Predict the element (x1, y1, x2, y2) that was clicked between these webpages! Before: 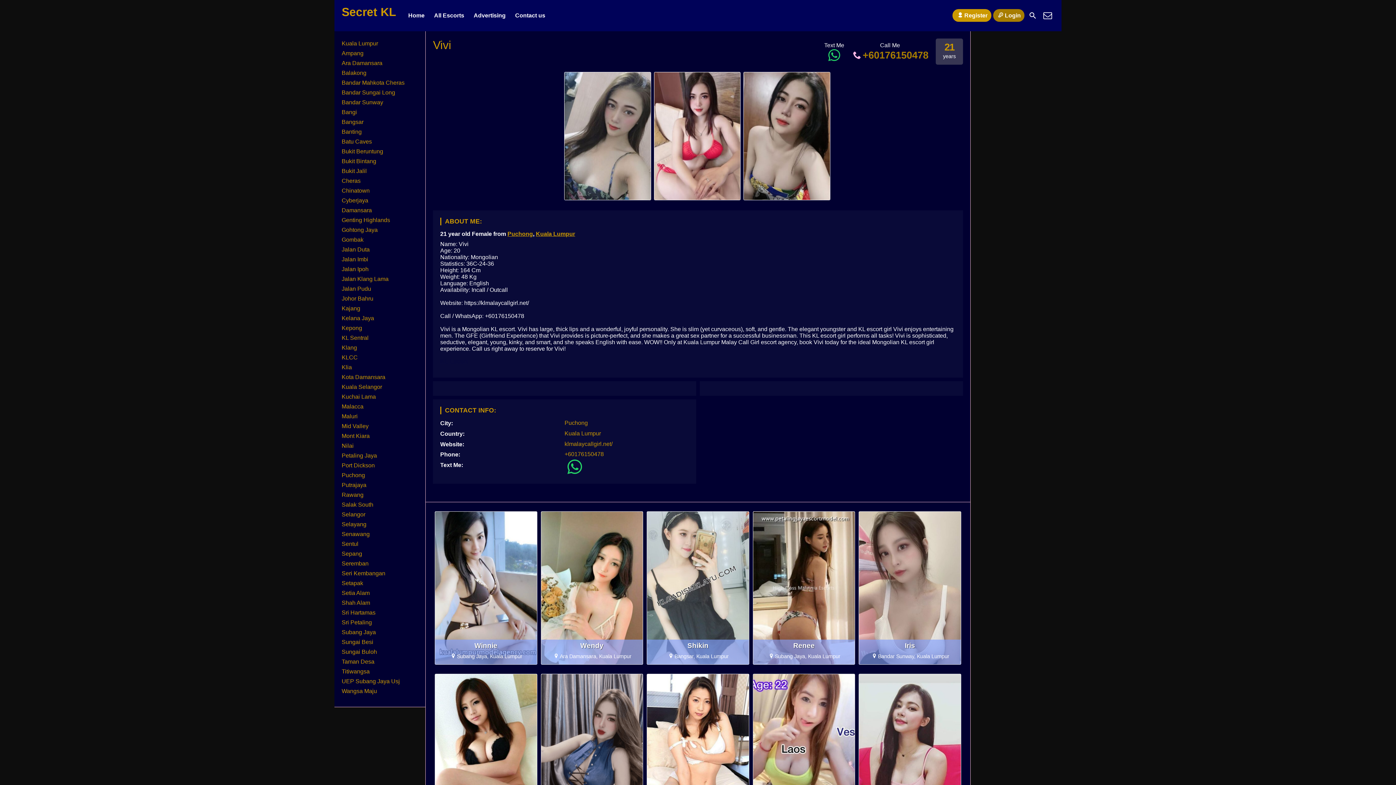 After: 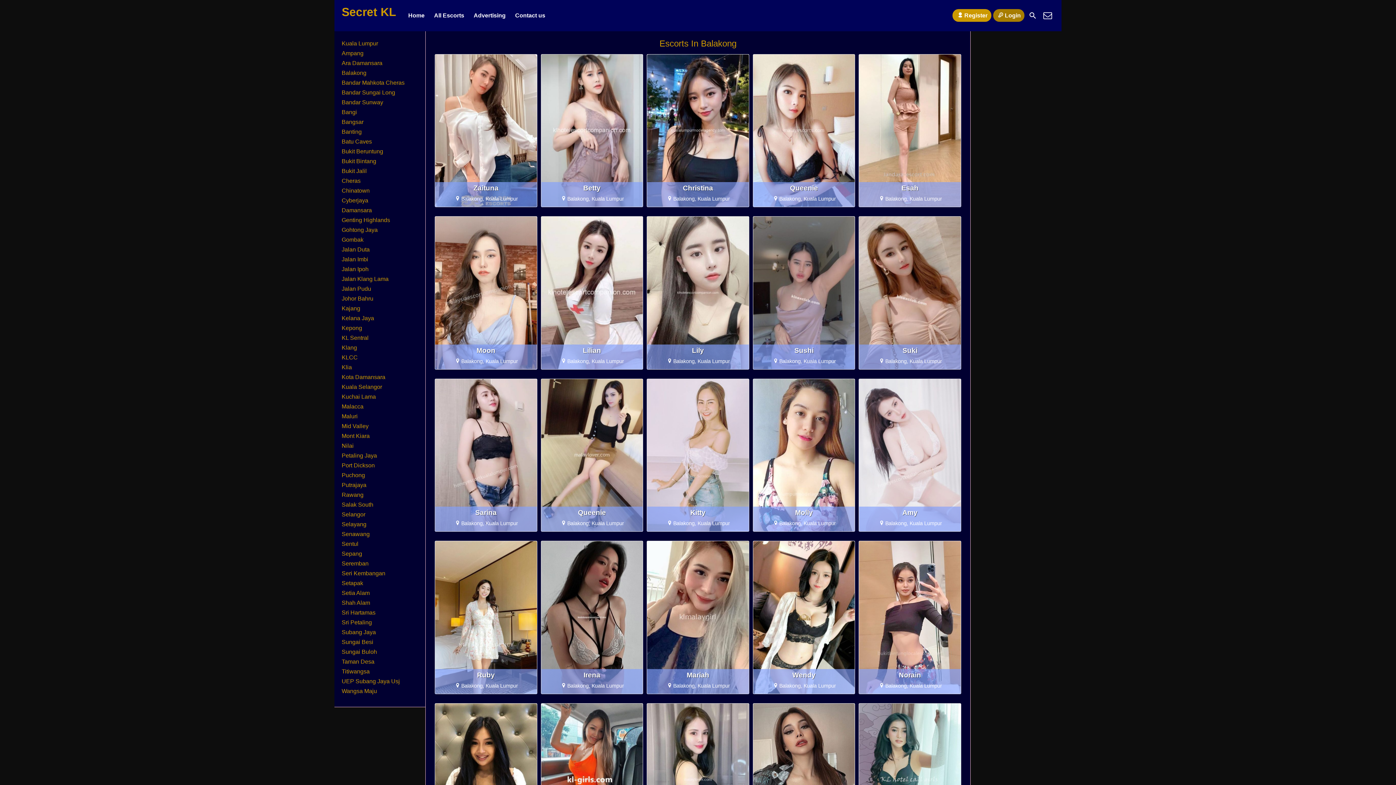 Action: label: Balakong bbox: (341, 69, 366, 76)